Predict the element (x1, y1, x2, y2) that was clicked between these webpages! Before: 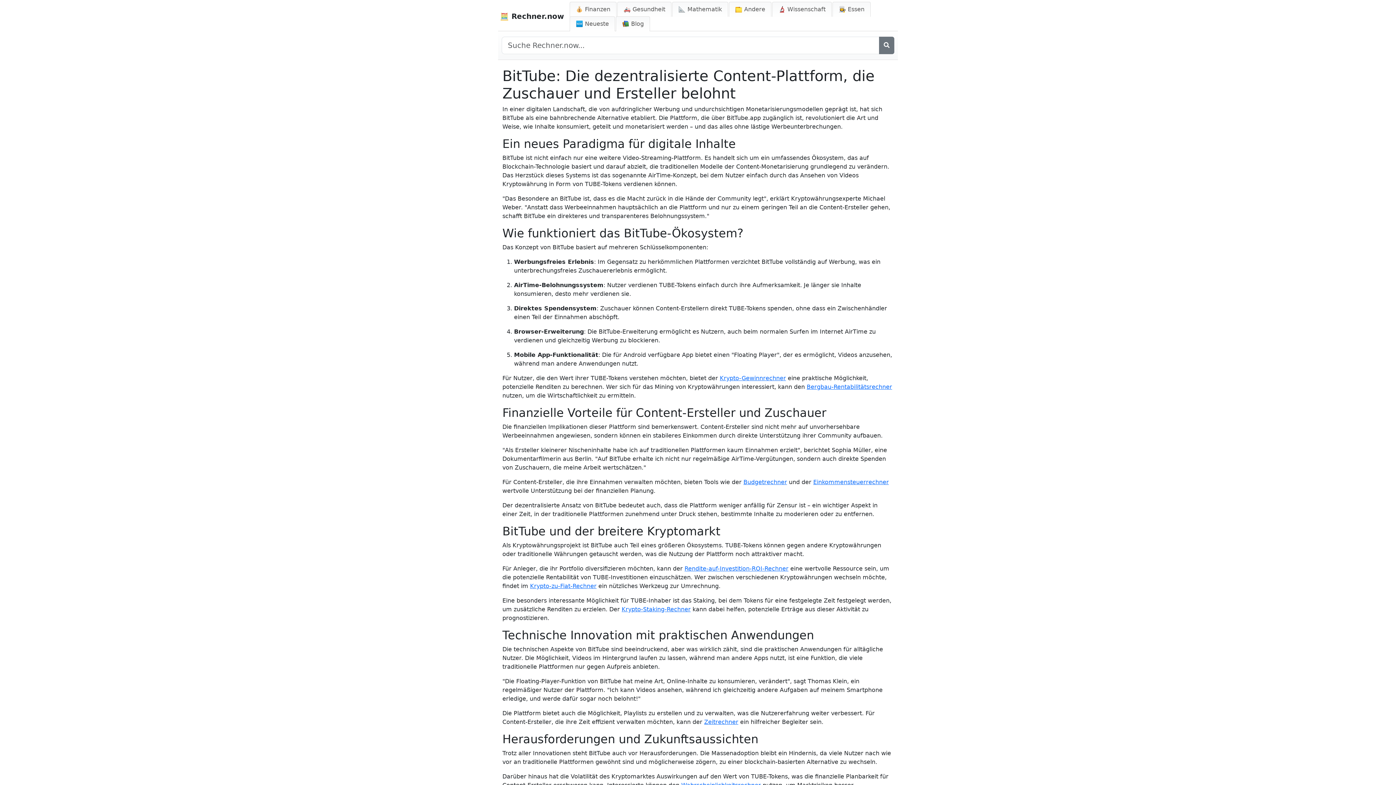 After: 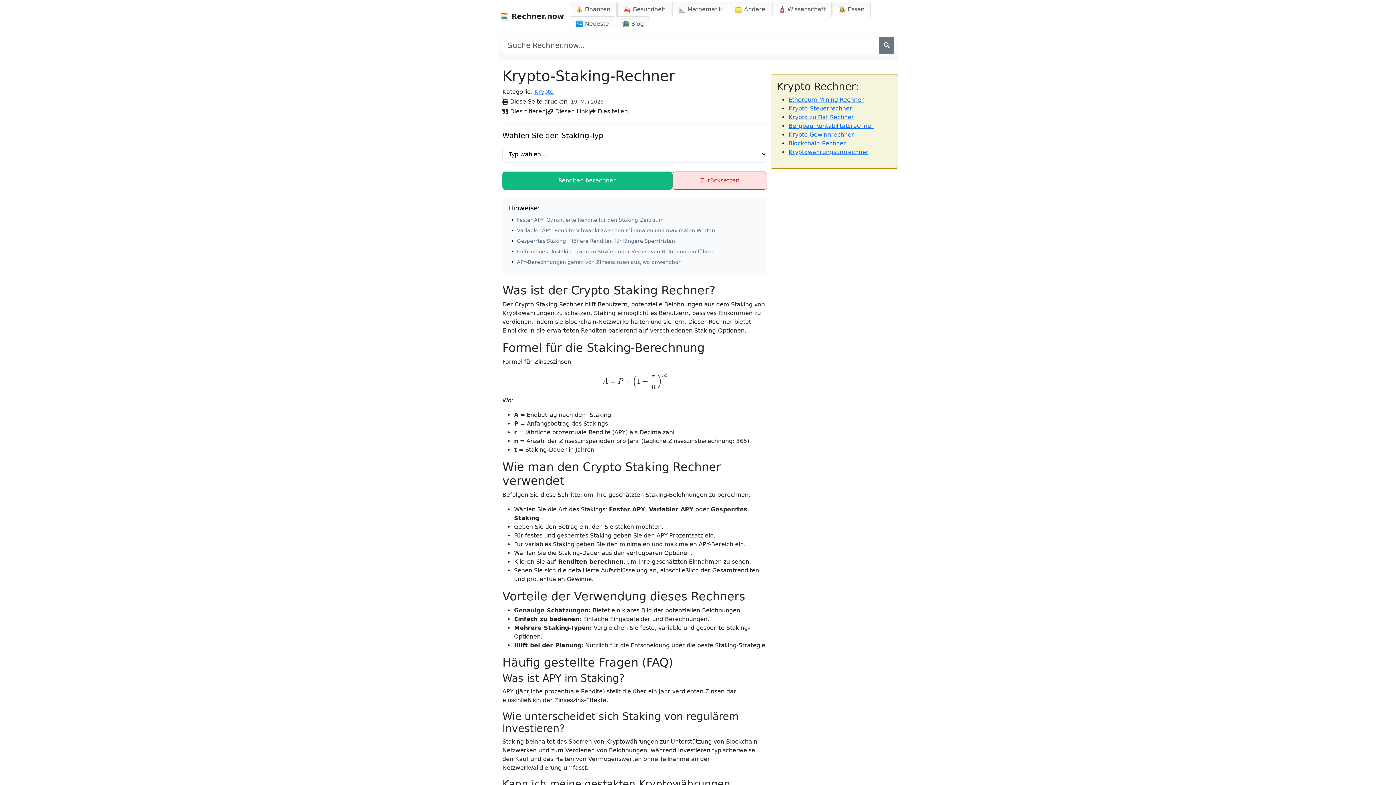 Action: bbox: (621, 606, 690, 613) label: Krypto-Staking-Rechner